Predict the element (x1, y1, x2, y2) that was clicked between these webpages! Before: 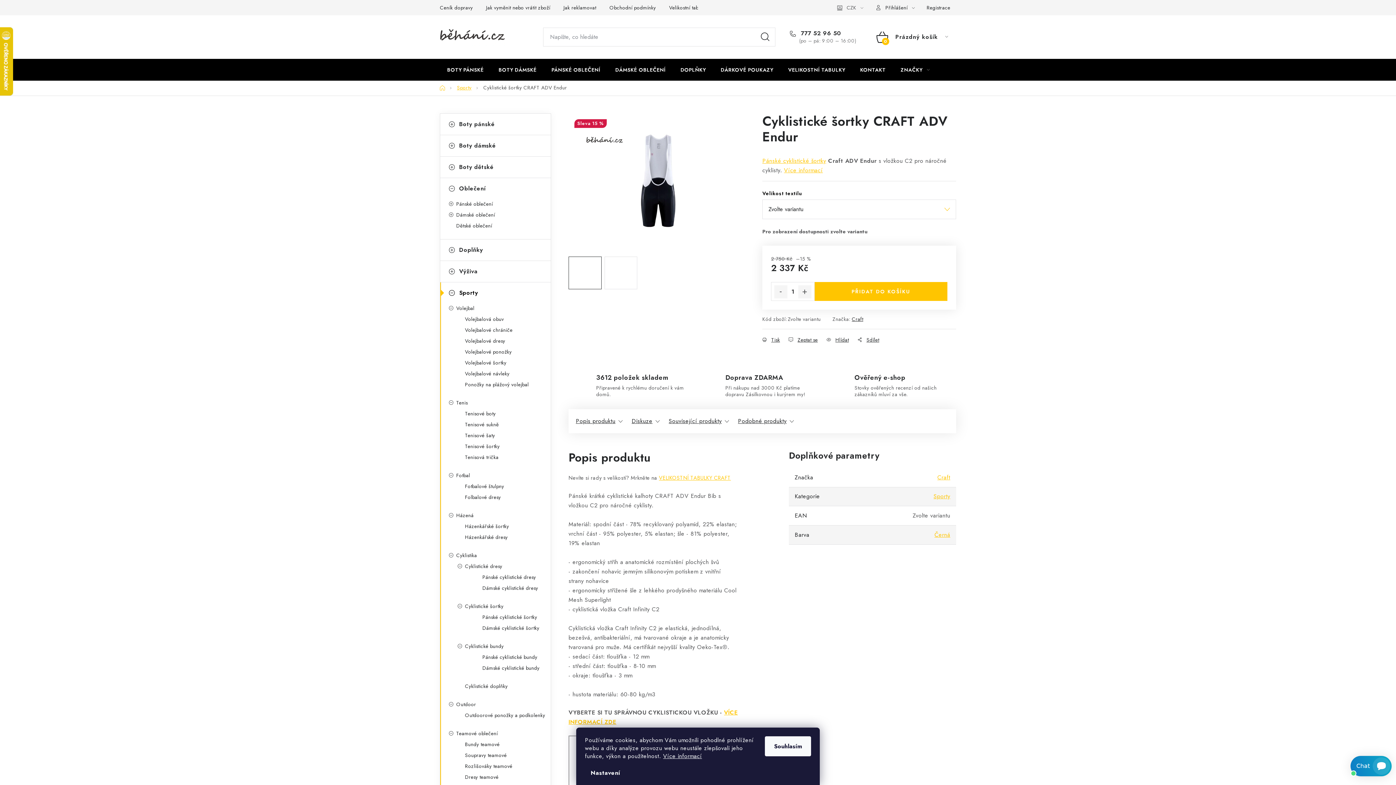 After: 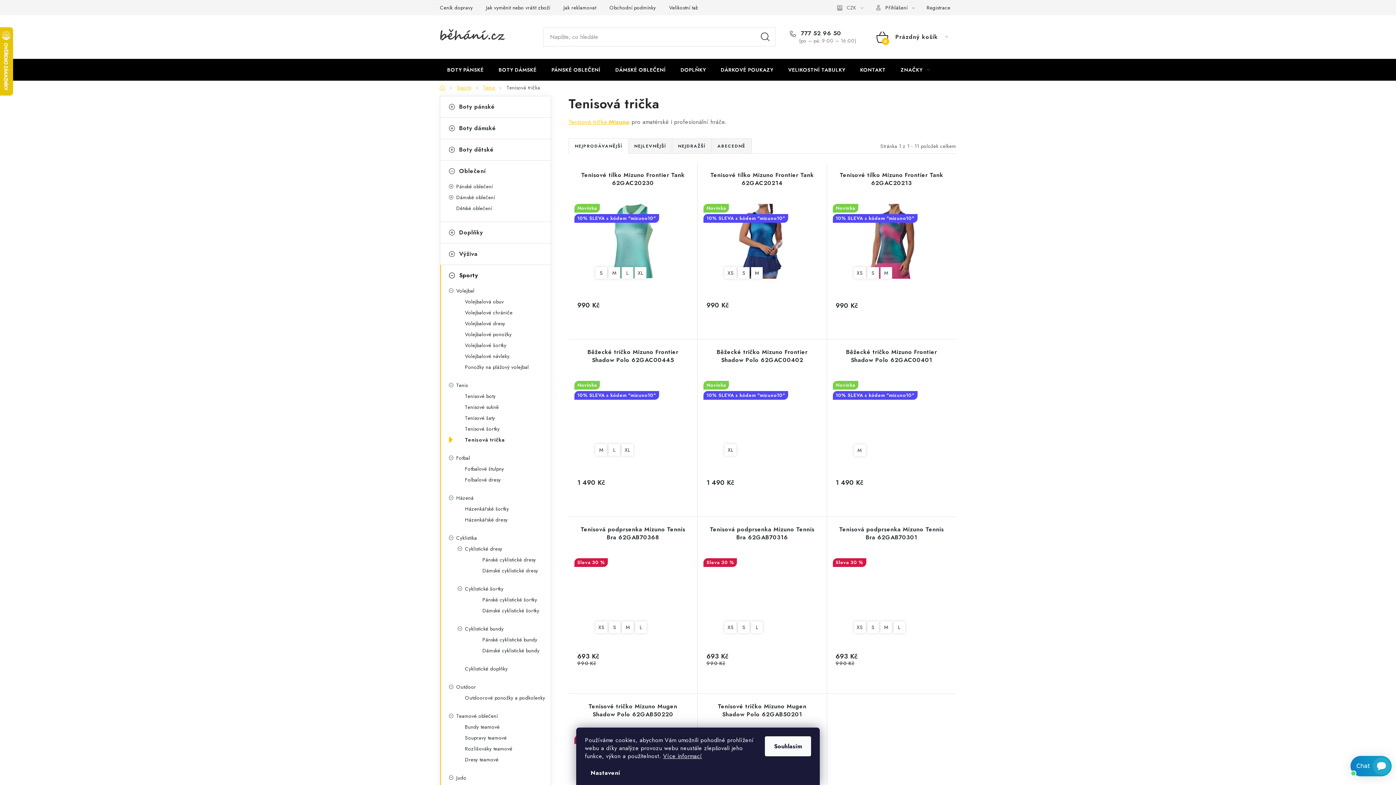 Action: bbox: (449, 452, 550, 462) label: Tenisová trička